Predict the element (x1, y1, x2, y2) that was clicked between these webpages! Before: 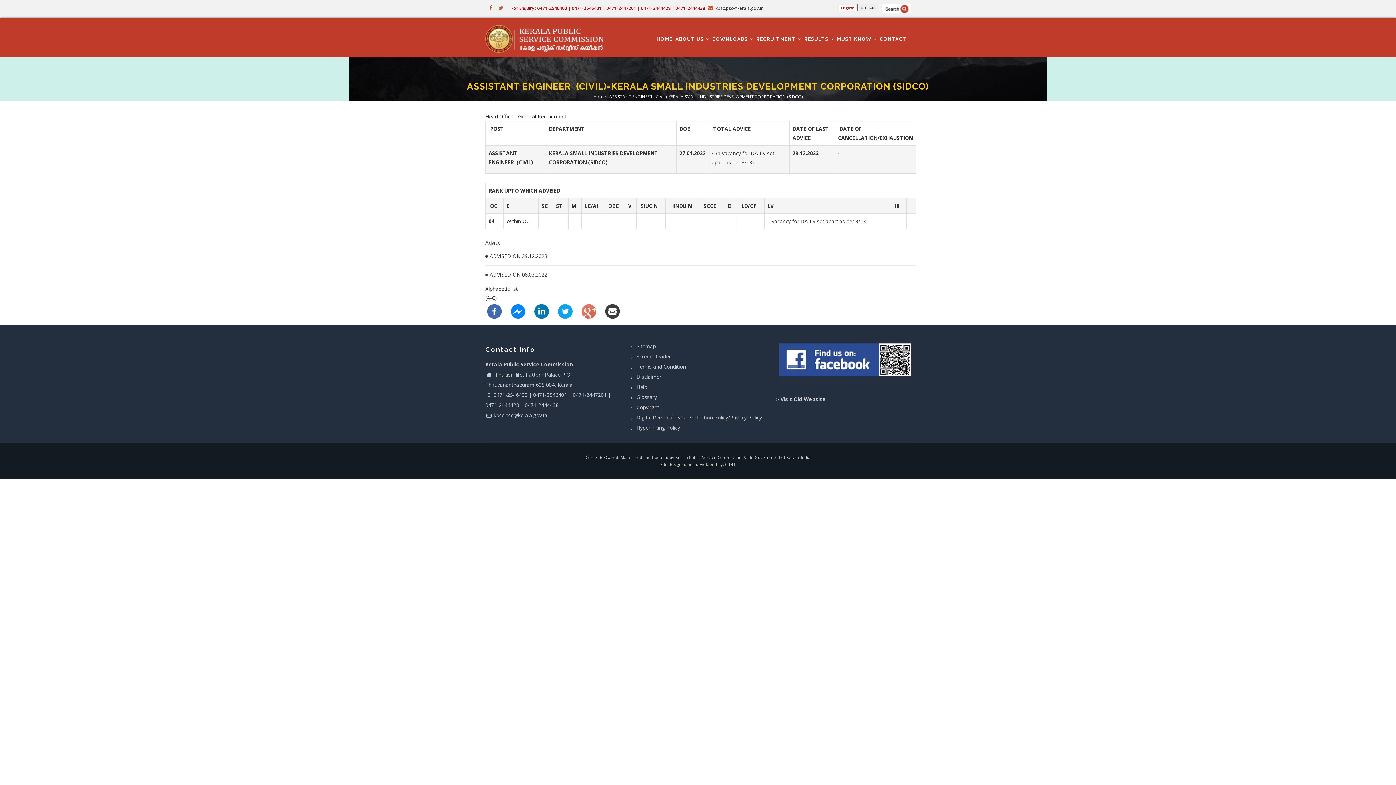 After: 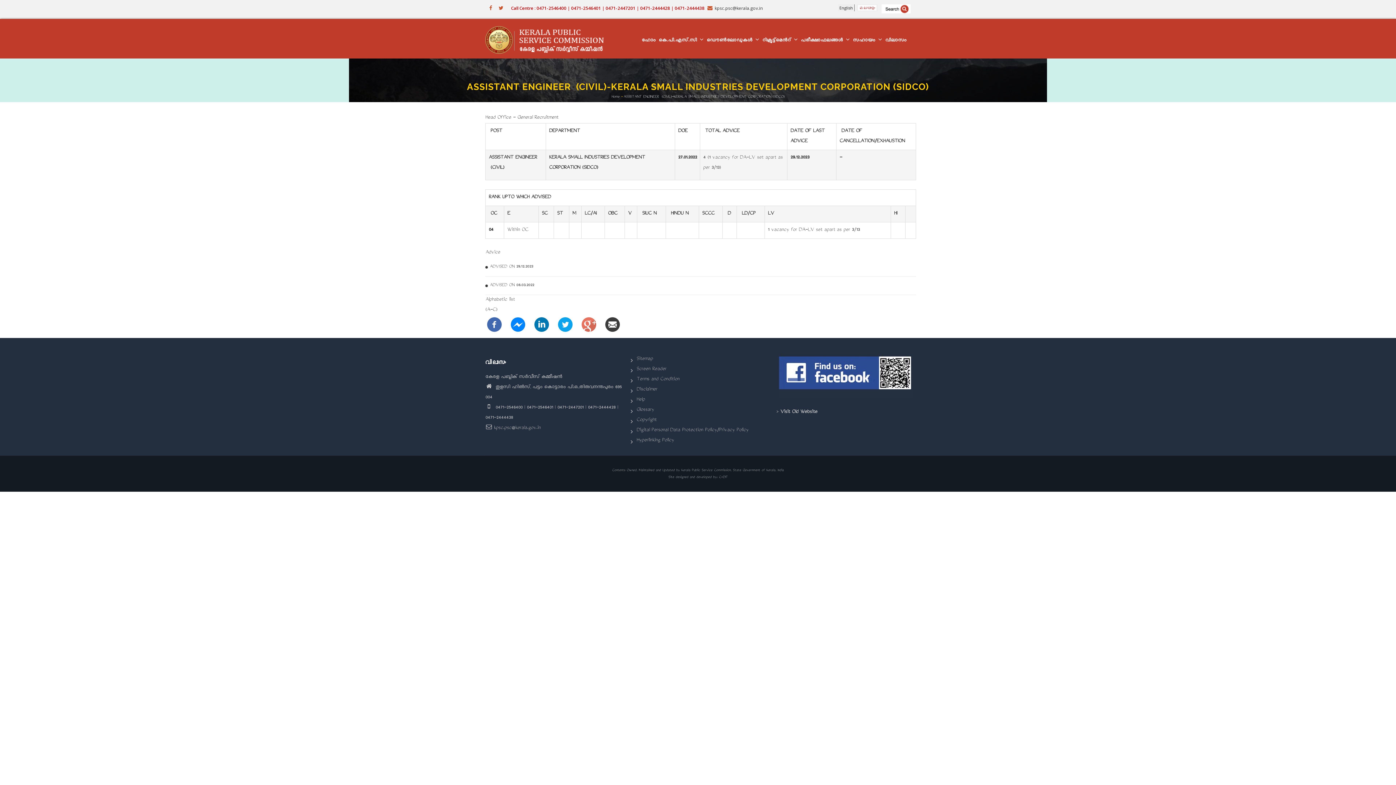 Action: label: മലയാളം bbox: (861, 5, 876, 10)